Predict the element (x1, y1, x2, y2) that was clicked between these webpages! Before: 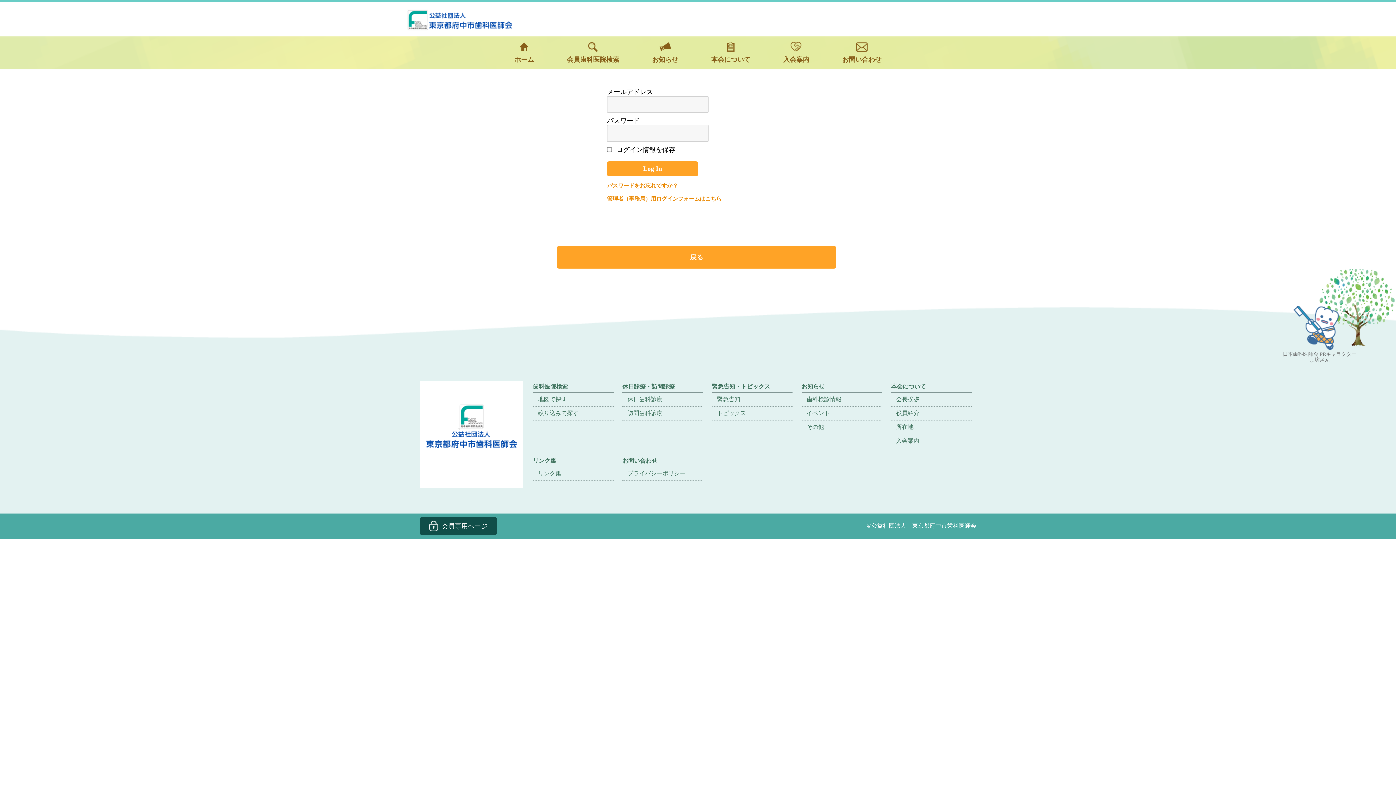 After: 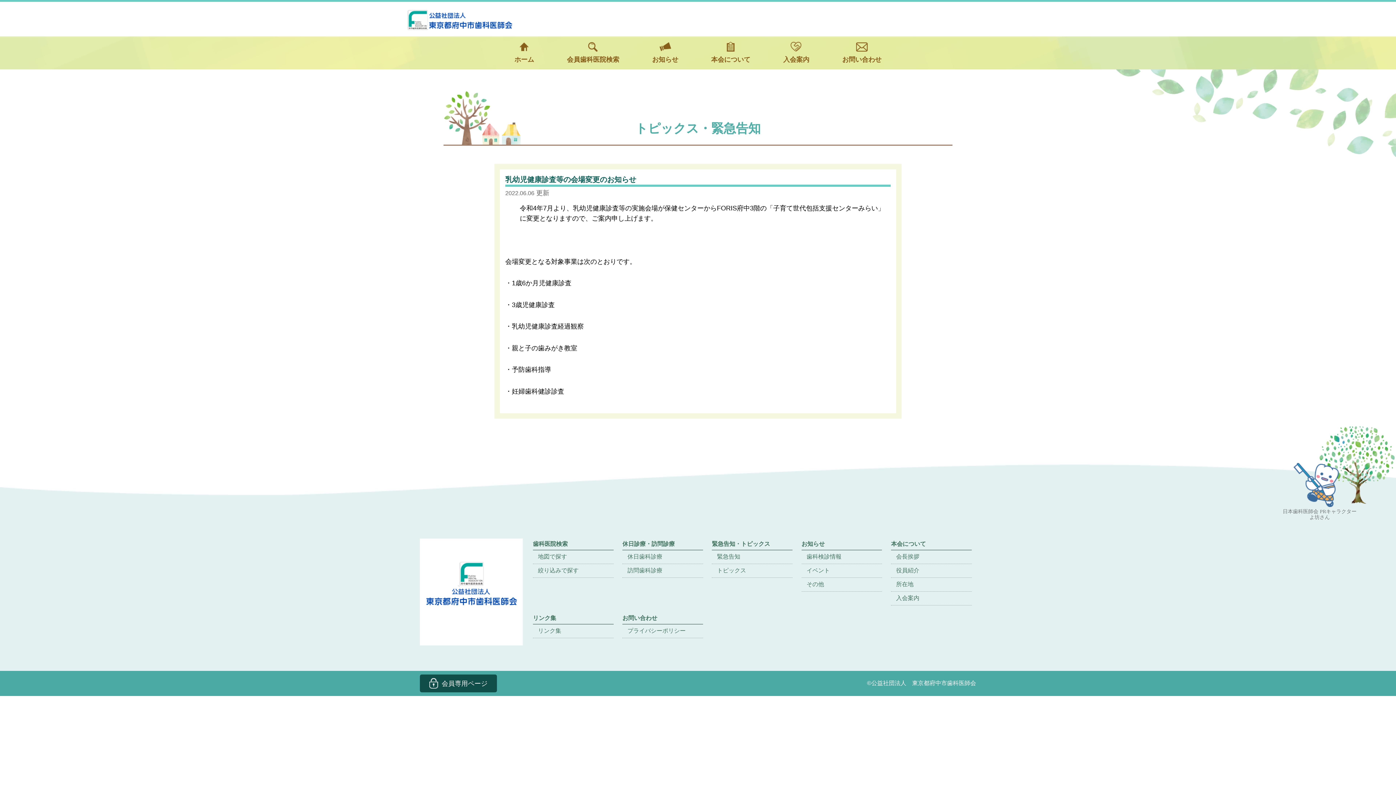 Action: label: 緊急告知・トピックス bbox: (712, 381, 792, 393)